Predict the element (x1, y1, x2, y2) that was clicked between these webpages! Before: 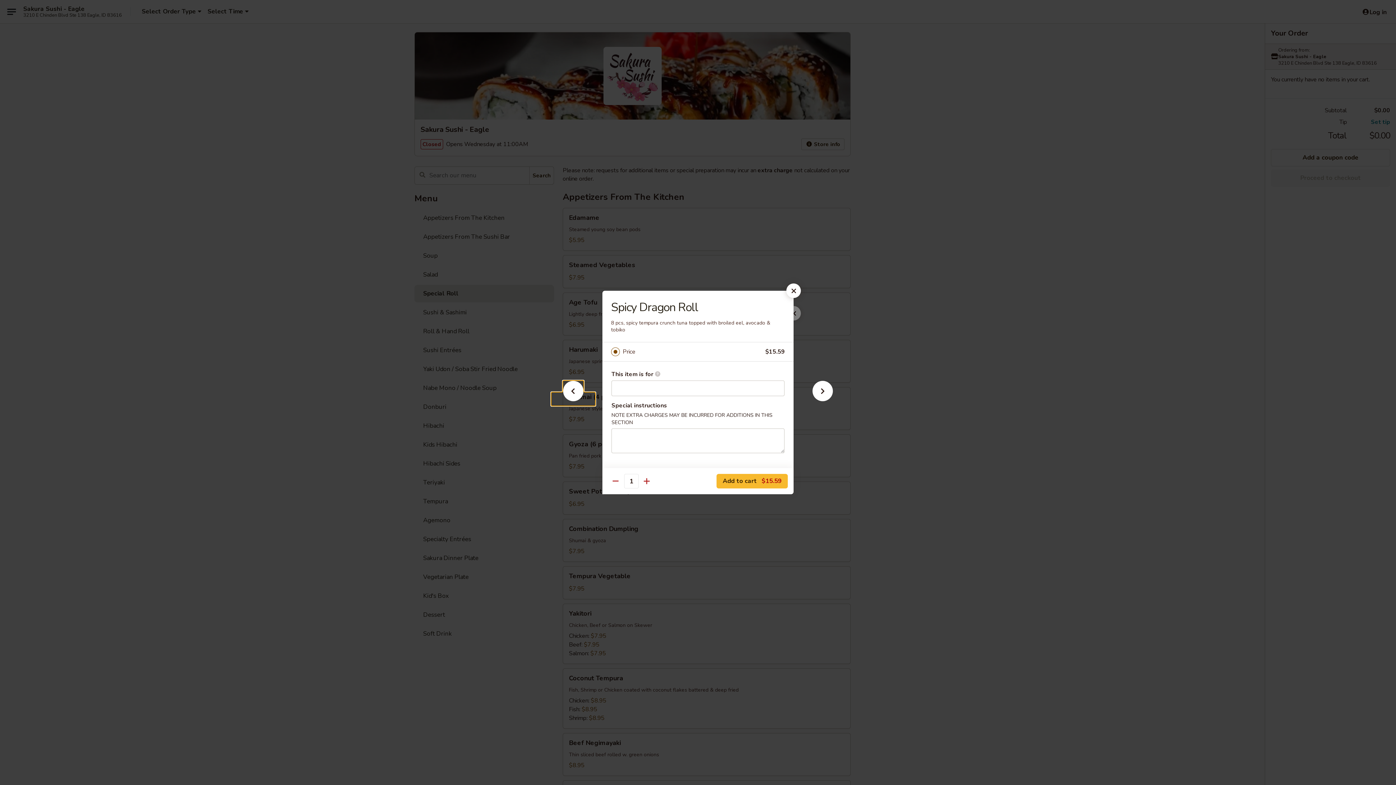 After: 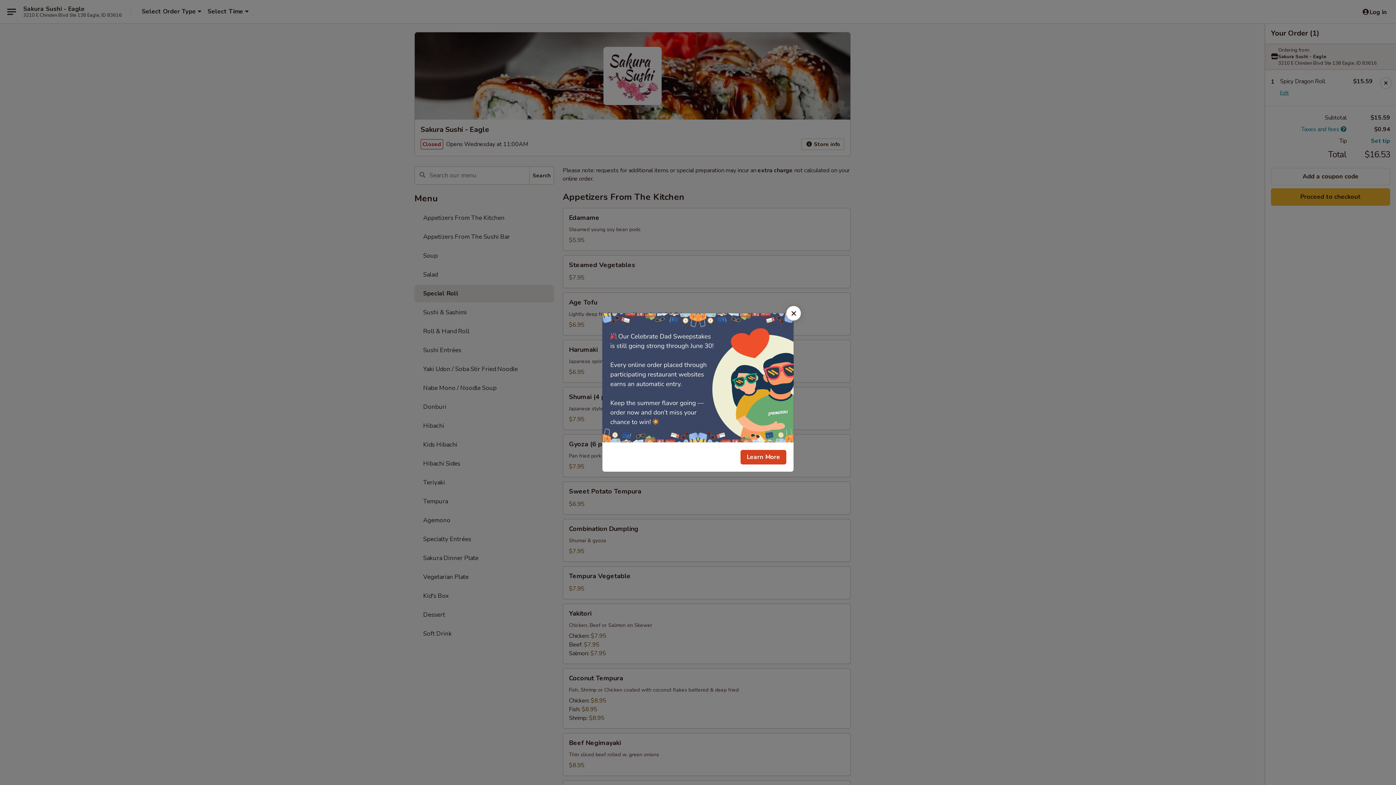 Action: bbox: (716, 474, 788, 488) label: Add to cart $15.59